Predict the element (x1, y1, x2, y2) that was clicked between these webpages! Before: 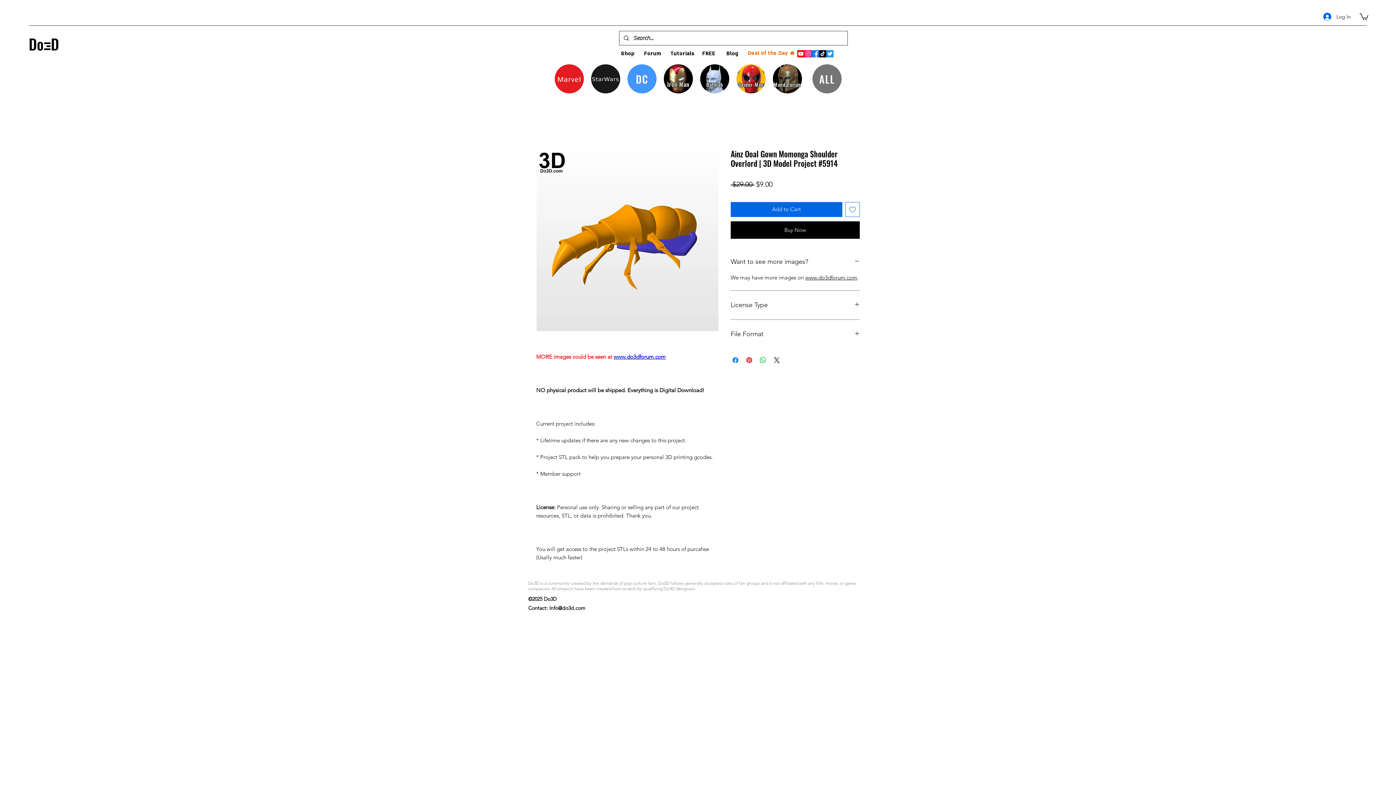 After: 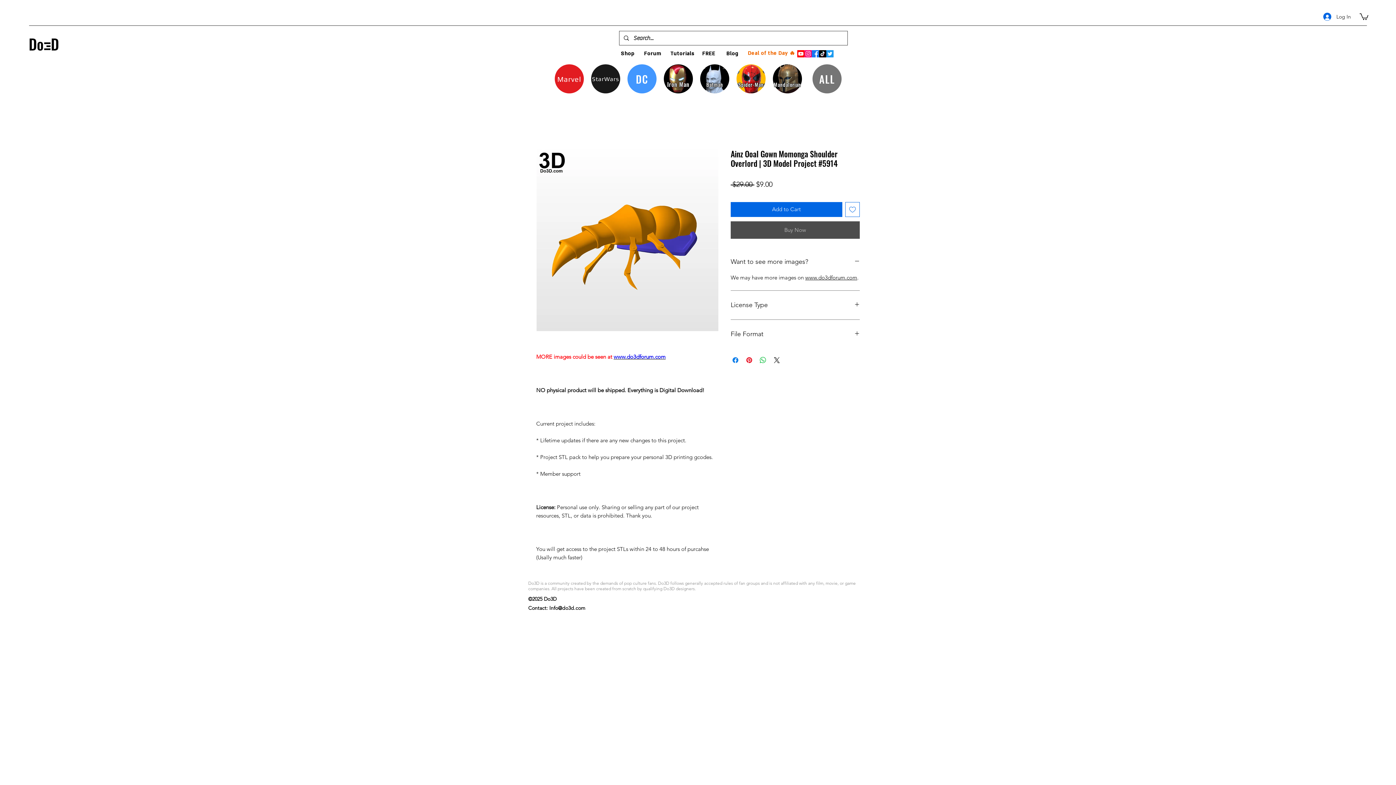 Action: label: Buy Now bbox: (730, 221, 860, 238)